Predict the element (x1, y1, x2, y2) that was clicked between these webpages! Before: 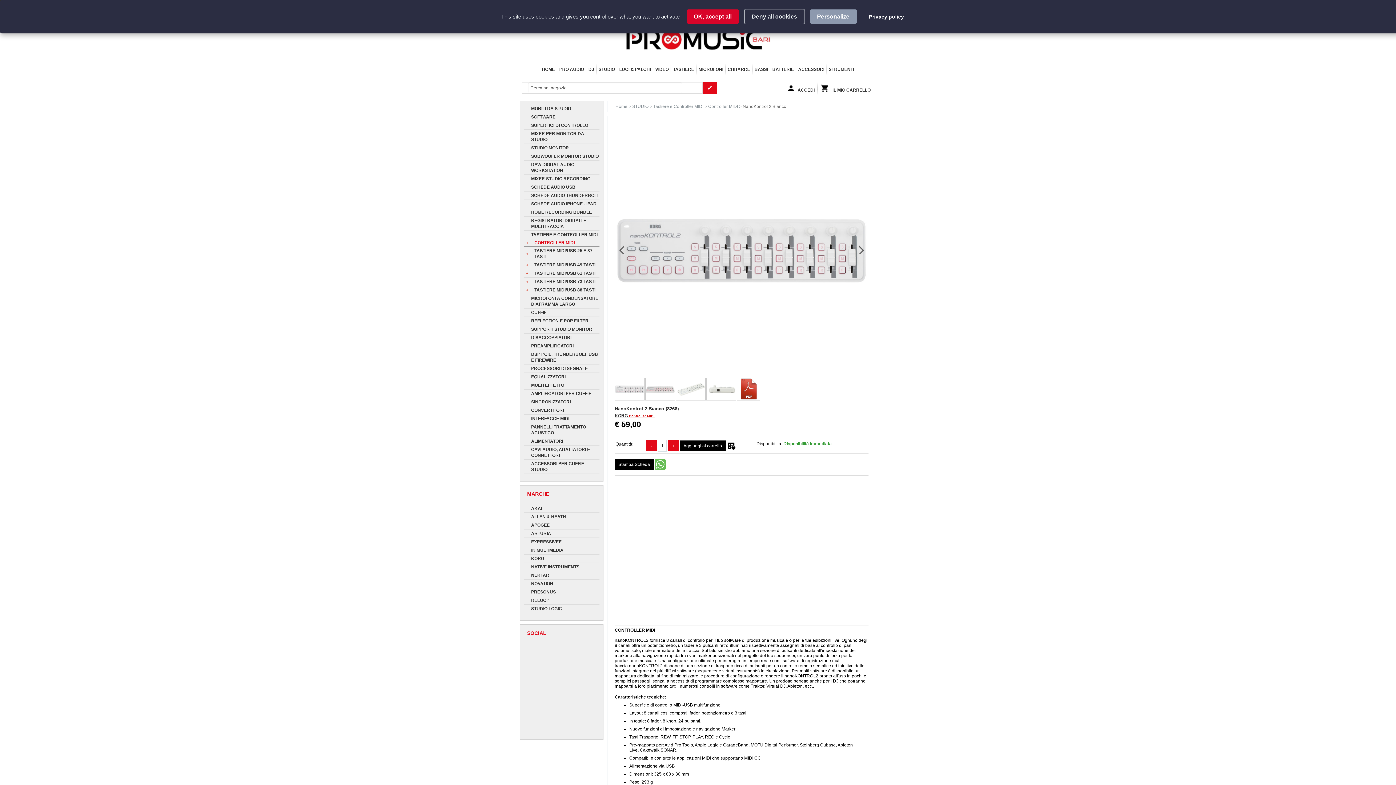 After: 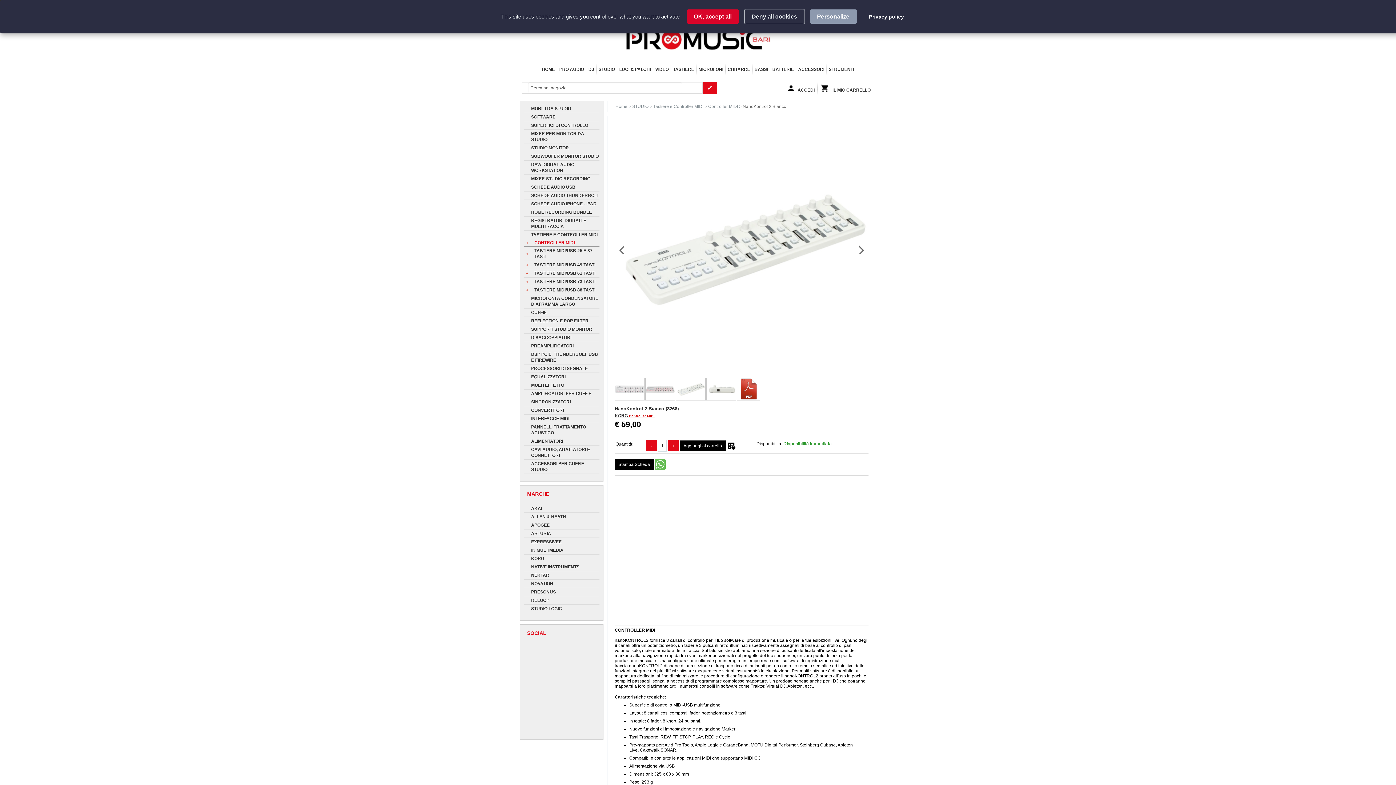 Action: bbox: (676, 378, 705, 400)